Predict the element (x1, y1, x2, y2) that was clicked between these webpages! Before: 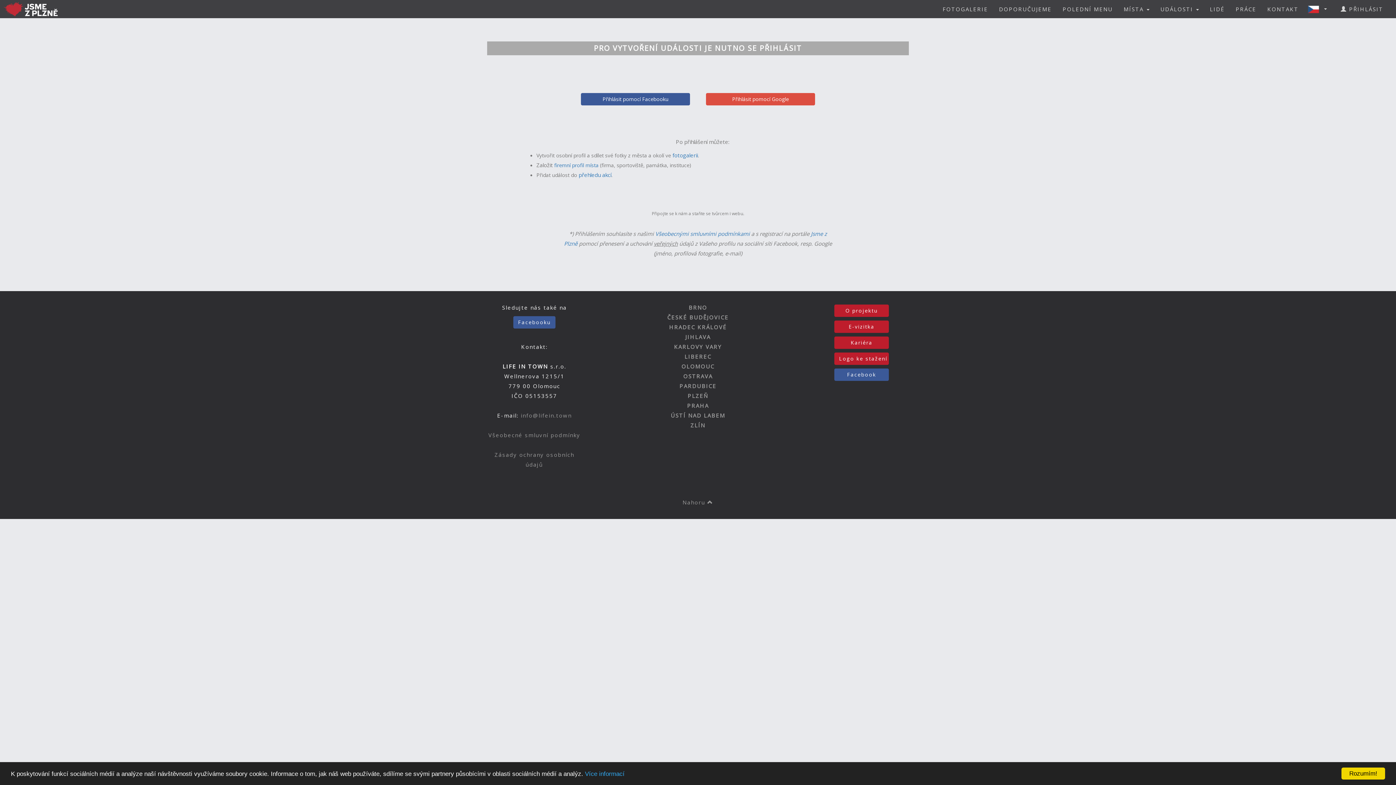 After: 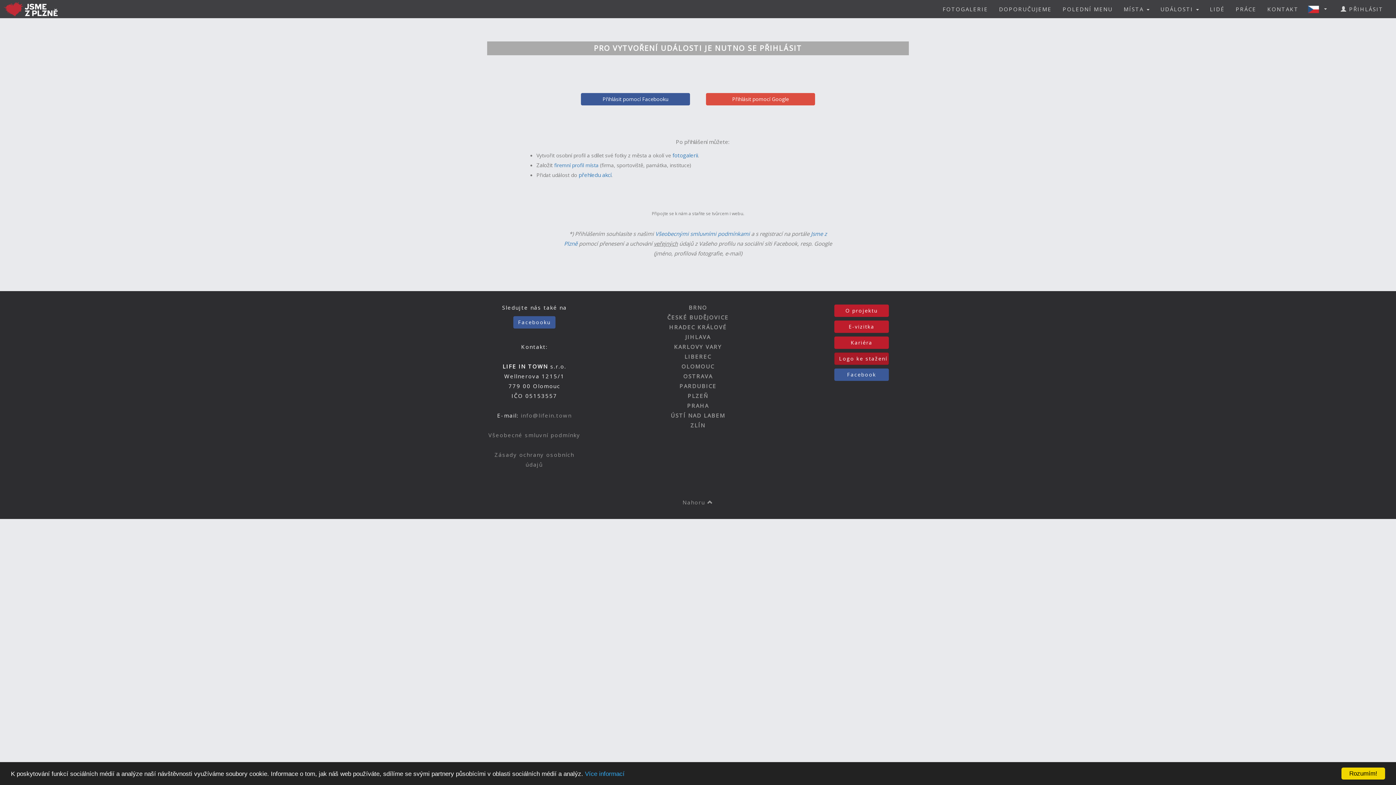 Action: bbox: (832, 354, 890, 361) label: Logo ke stažení